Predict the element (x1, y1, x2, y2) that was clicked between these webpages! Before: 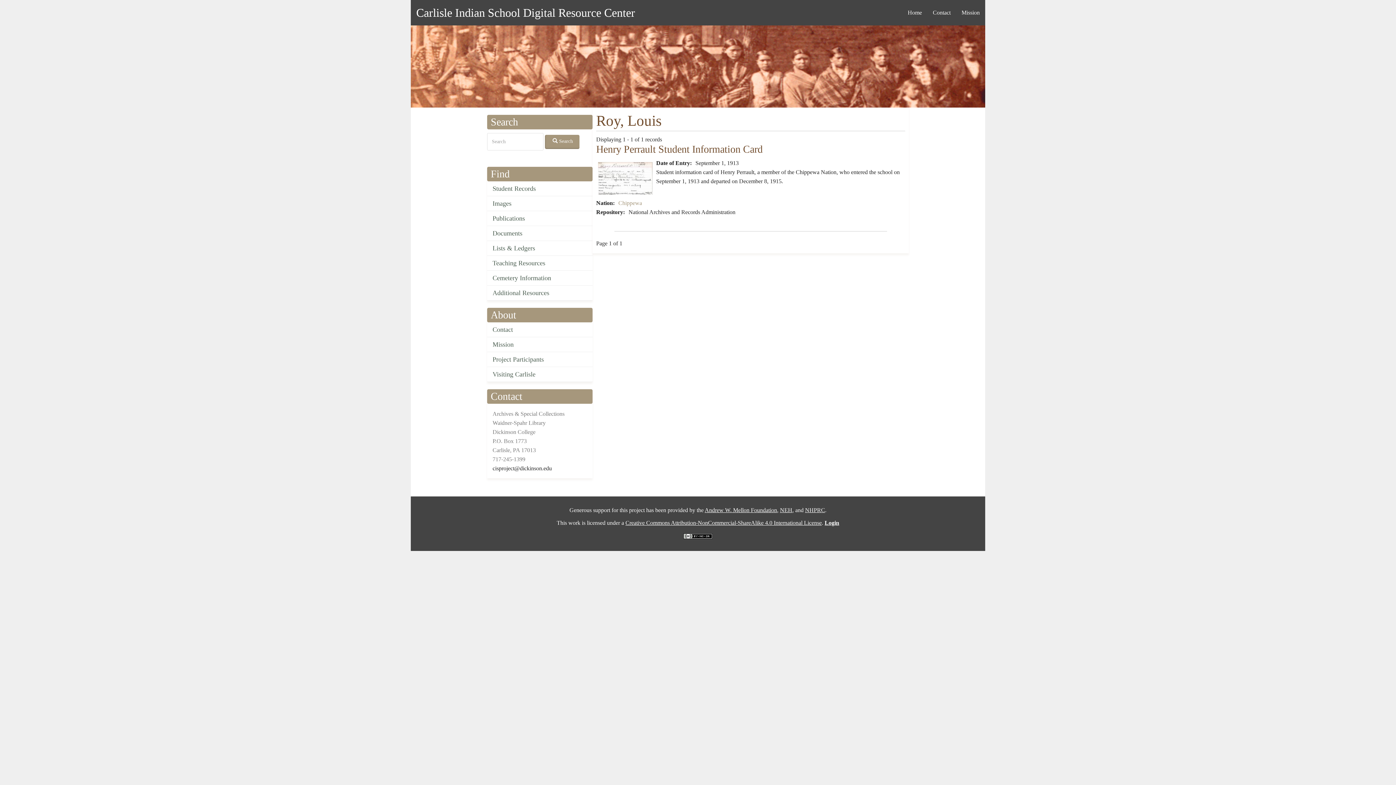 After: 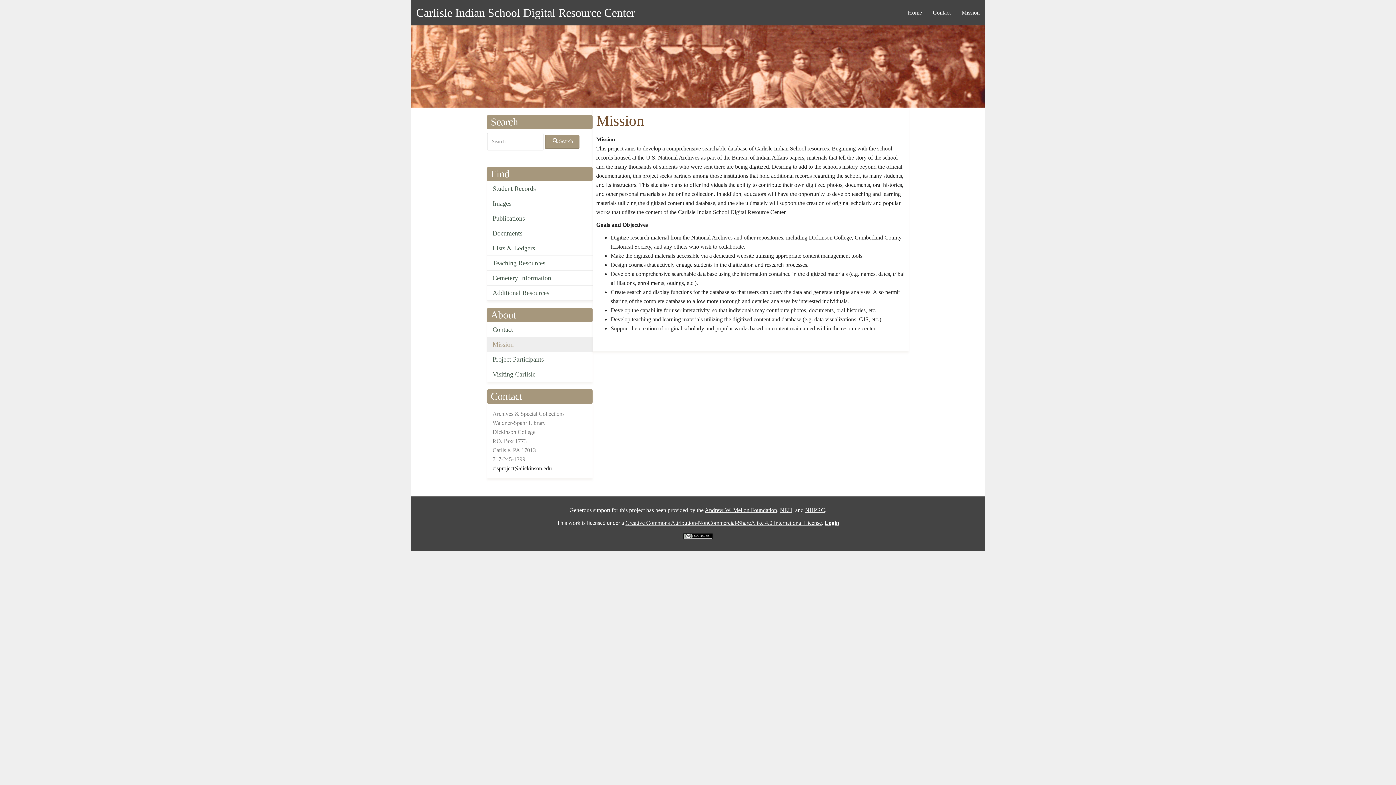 Action: bbox: (487, 337, 592, 352) label: Mission